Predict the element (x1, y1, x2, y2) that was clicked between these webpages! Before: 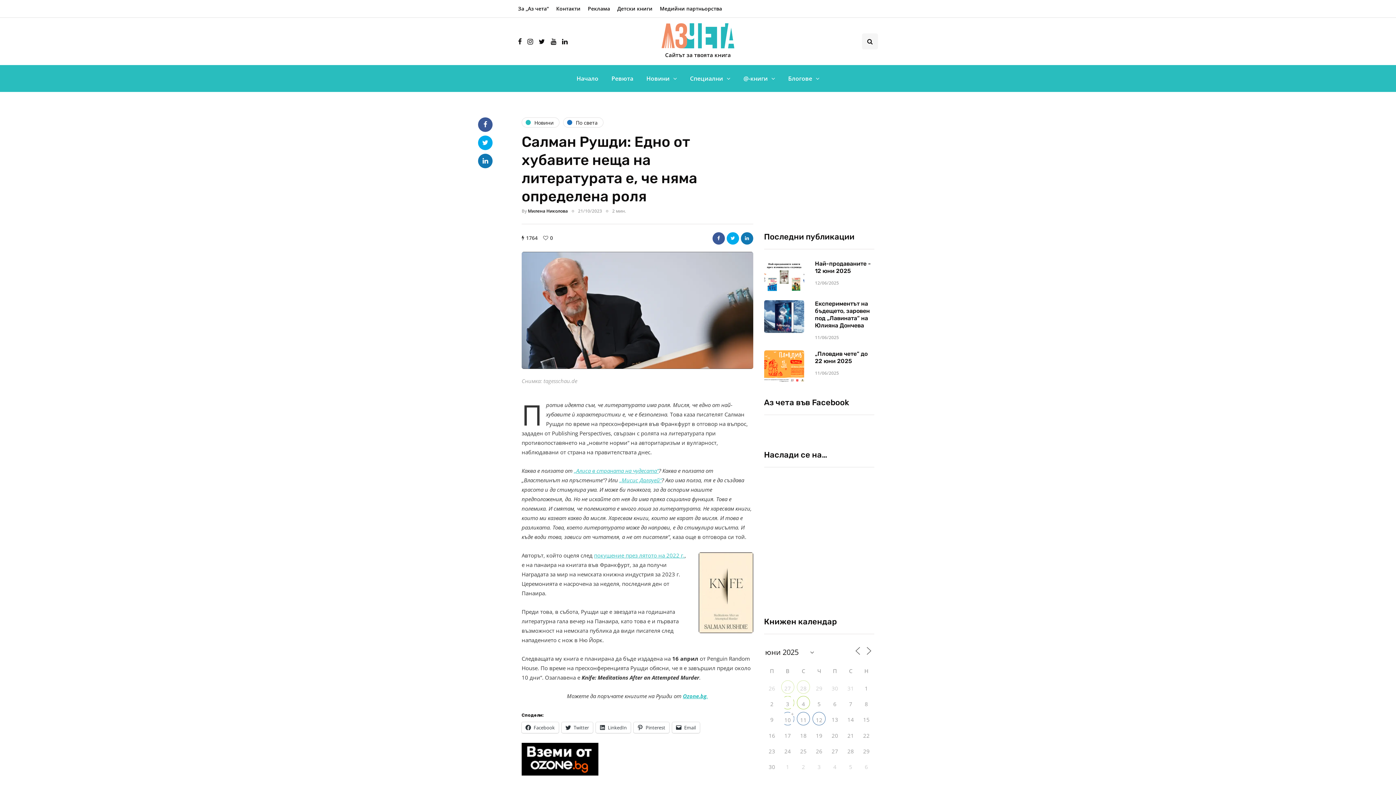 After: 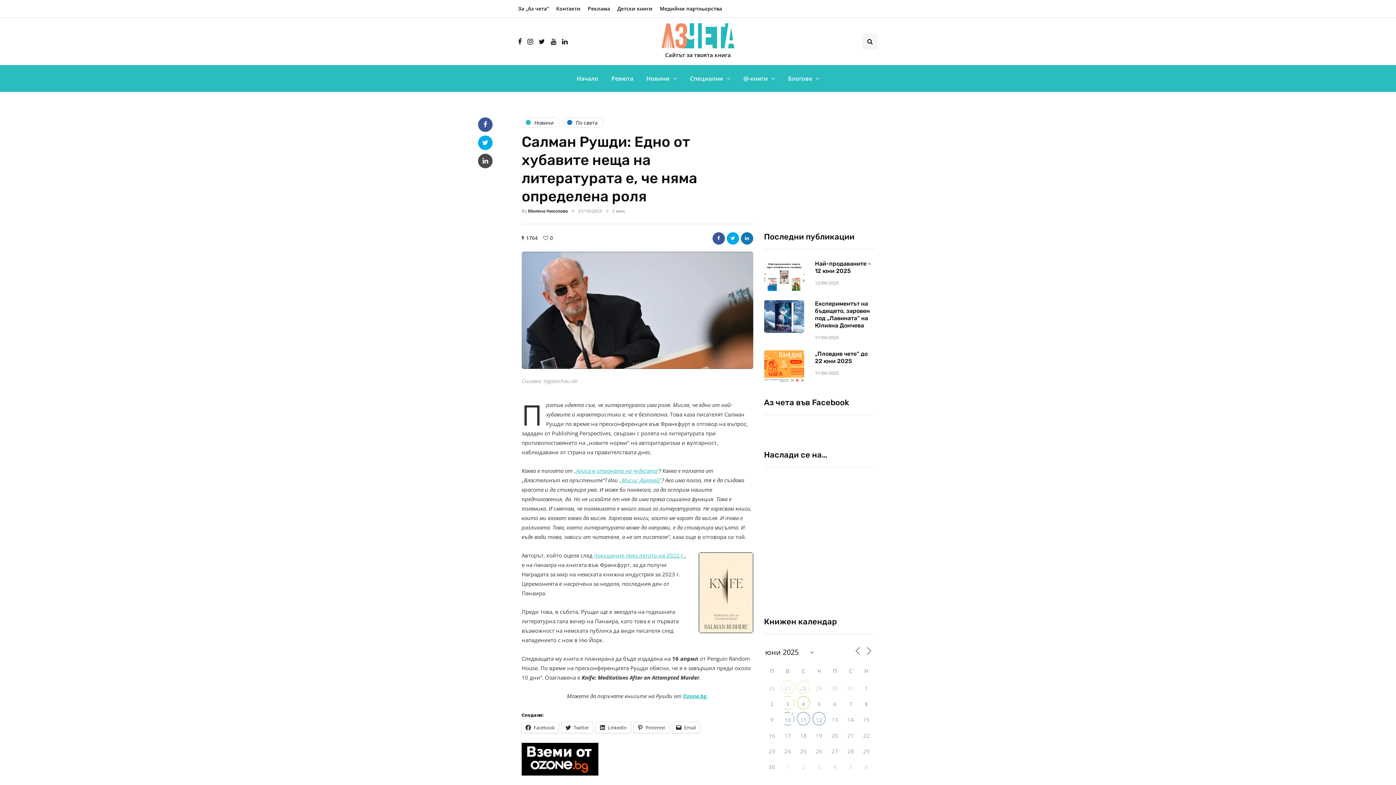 Action: bbox: (478, 153, 492, 168)